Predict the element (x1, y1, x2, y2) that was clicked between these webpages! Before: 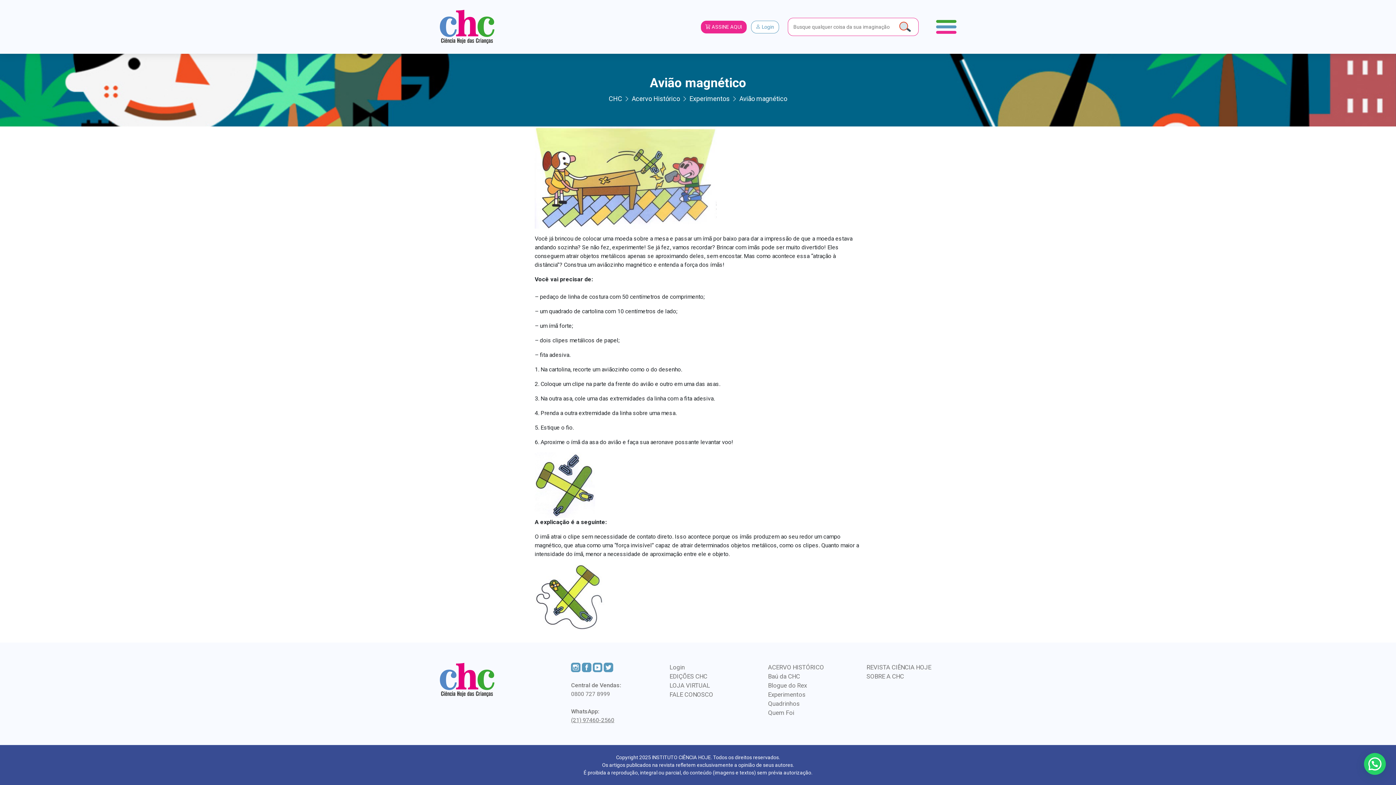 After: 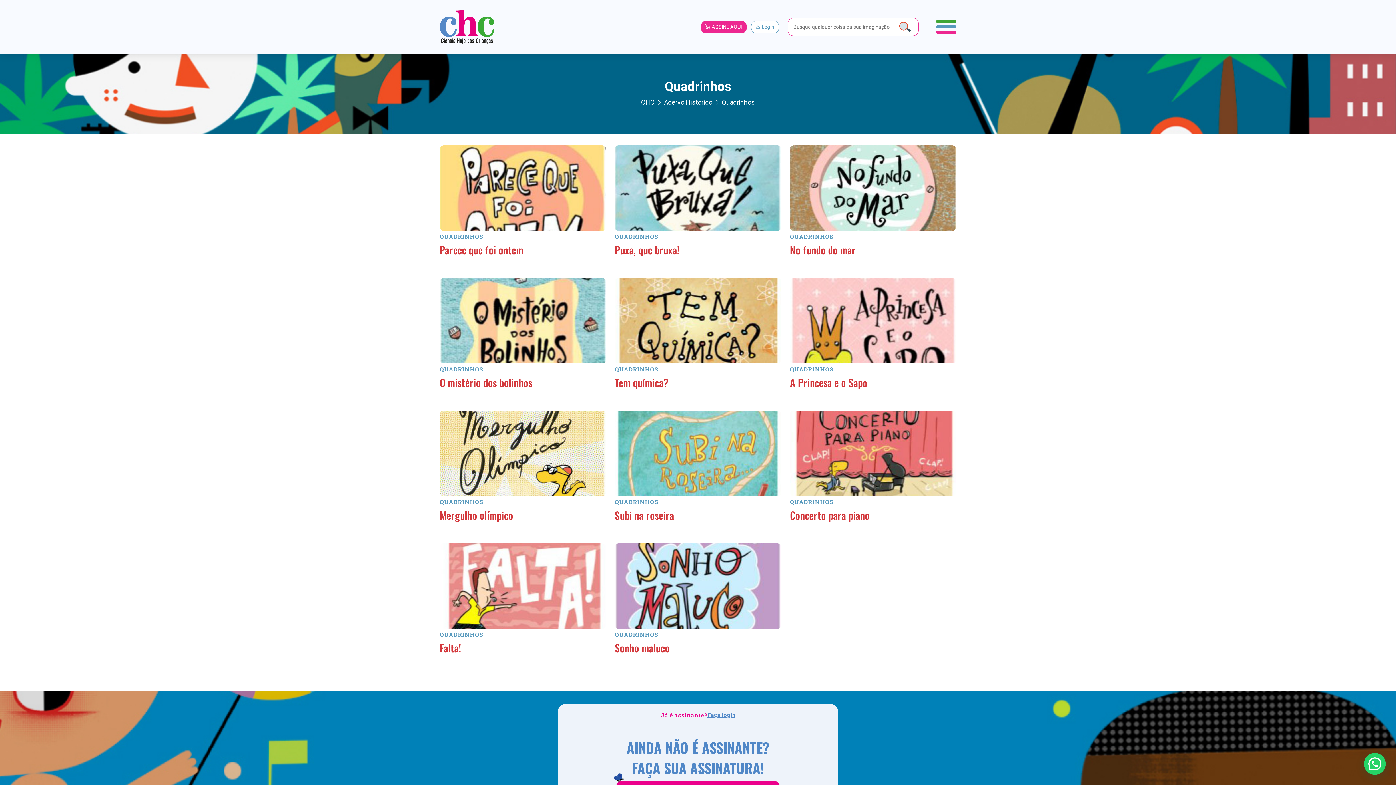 Action: label: Quadrinhos bbox: (768, 700, 799, 707)